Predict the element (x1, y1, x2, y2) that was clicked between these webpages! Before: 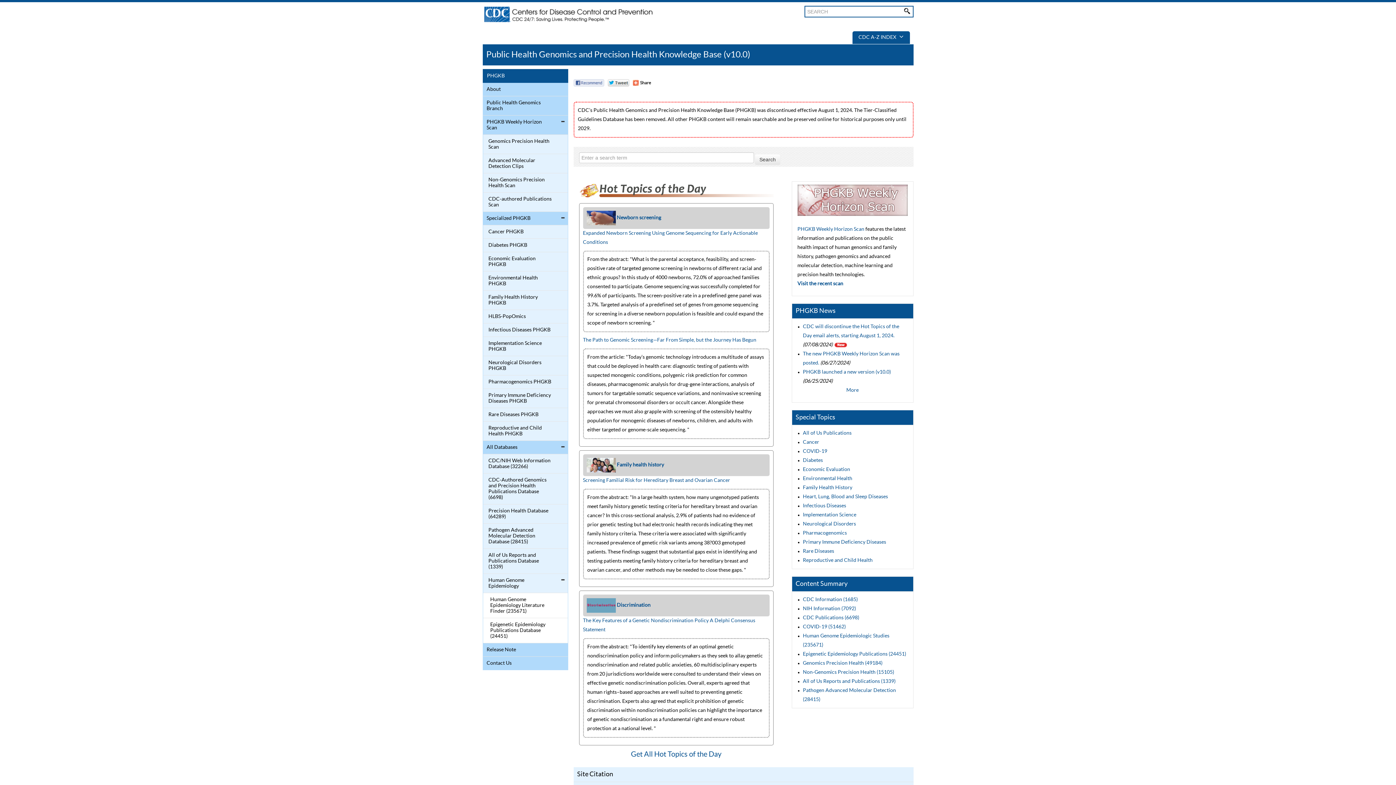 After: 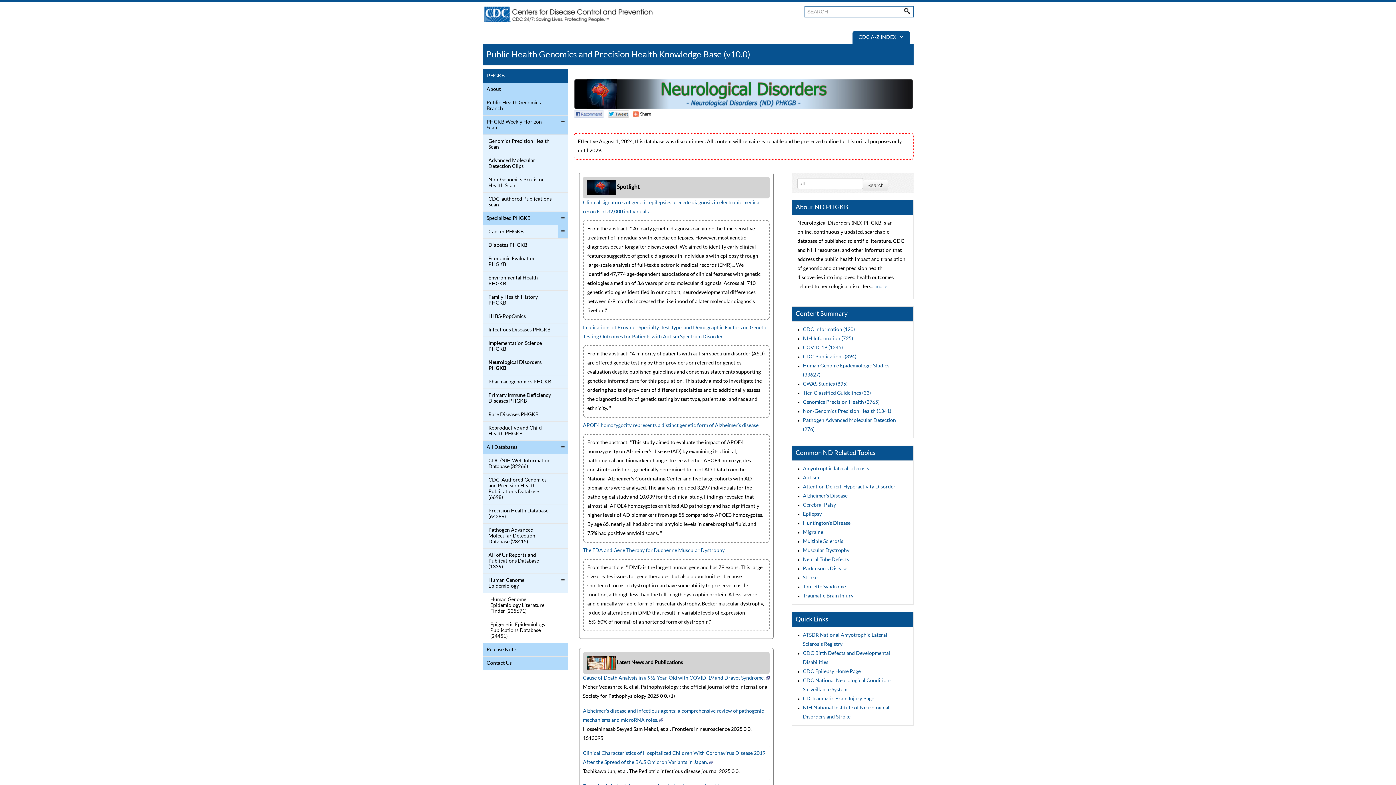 Action: bbox: (803, 520, 856, 525) label: Neurological Disorders